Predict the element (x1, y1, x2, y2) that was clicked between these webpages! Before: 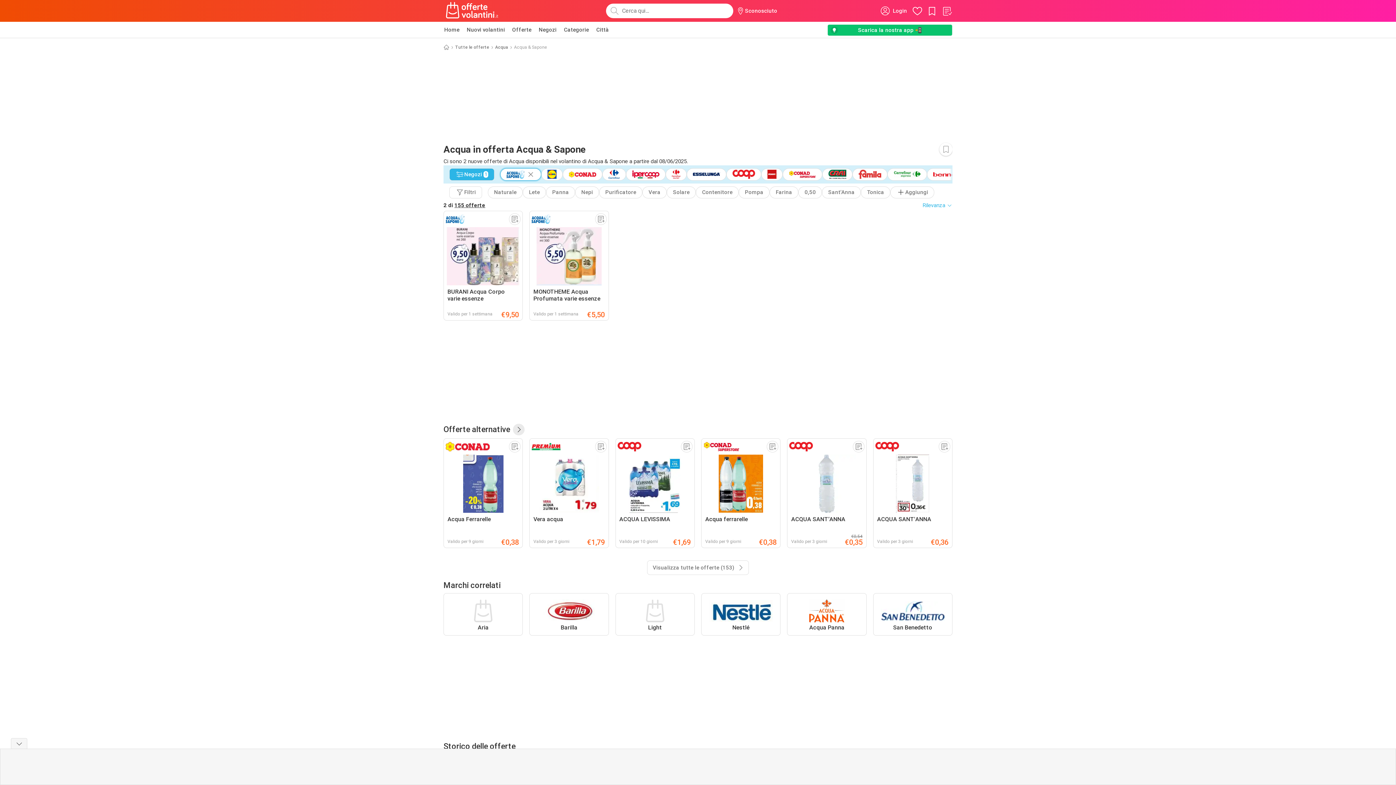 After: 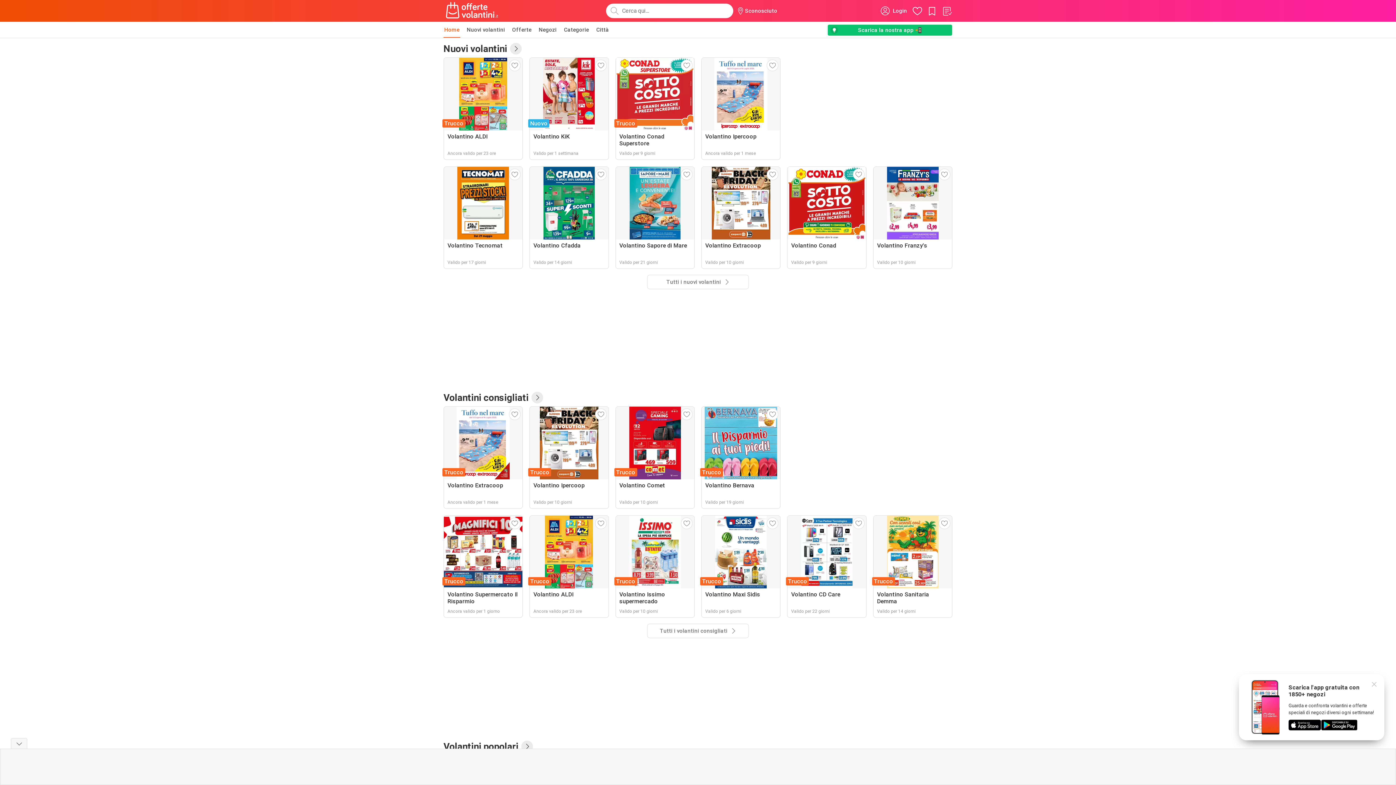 Action: bbox: (443, 1, 501, 20)